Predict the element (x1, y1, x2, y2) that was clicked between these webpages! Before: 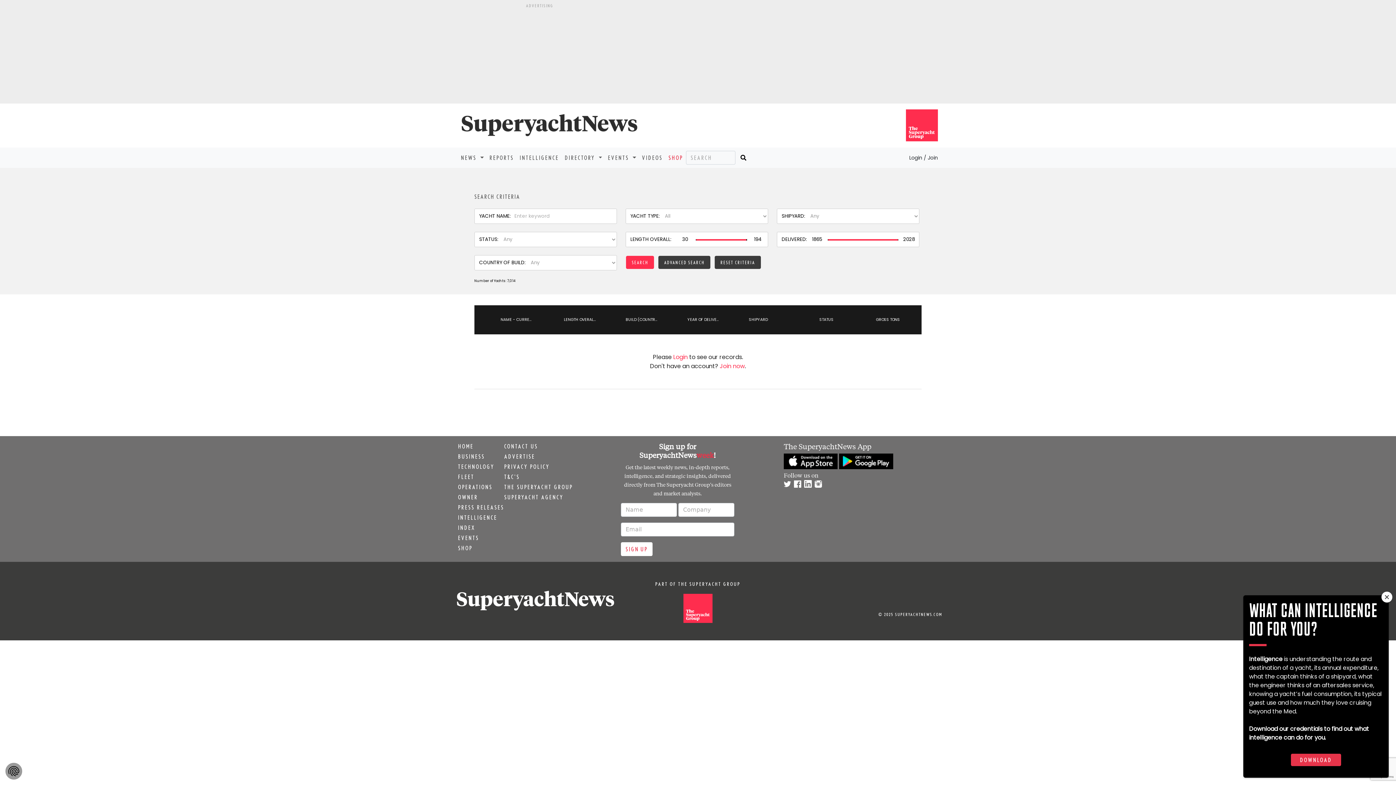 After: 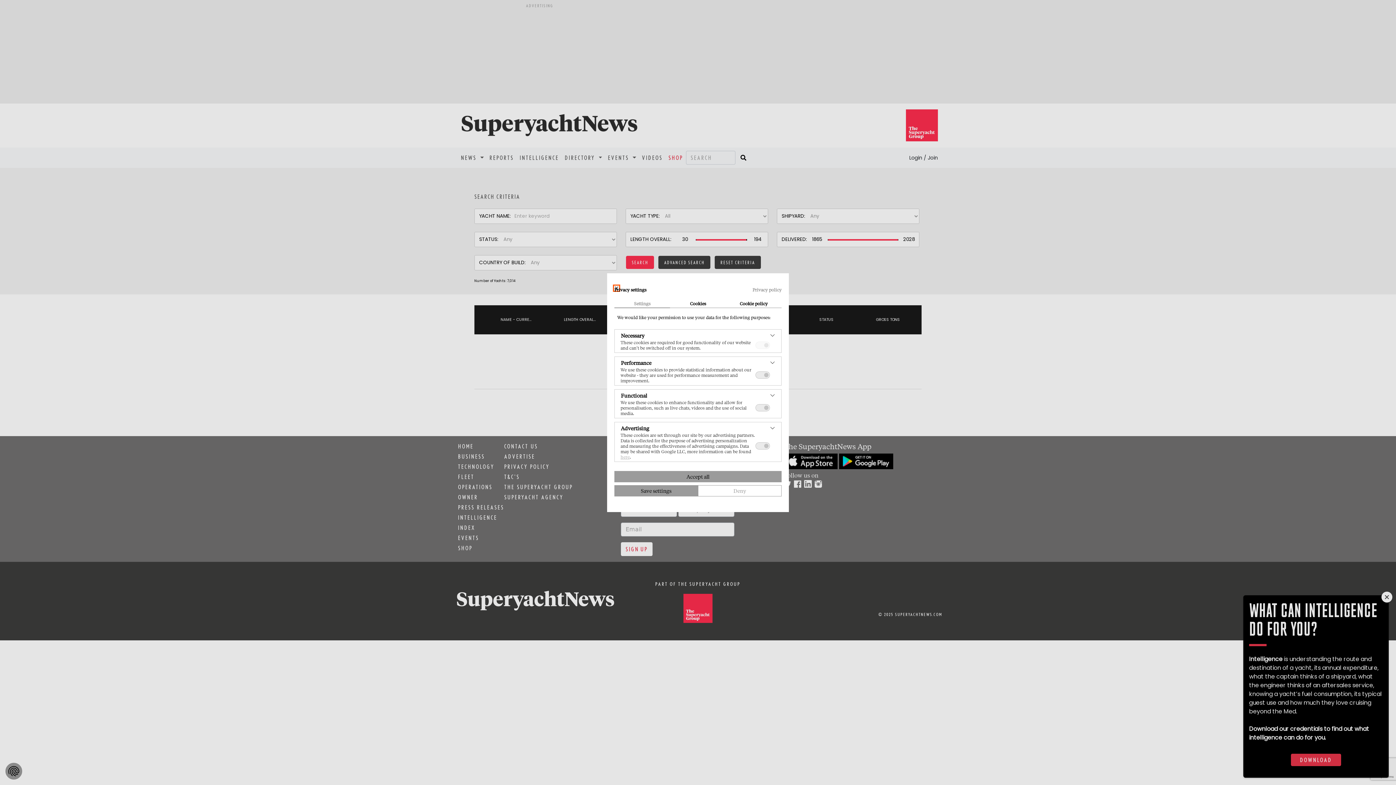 Action: label: Privacy settings bbox: (5, 763, 22, 780)